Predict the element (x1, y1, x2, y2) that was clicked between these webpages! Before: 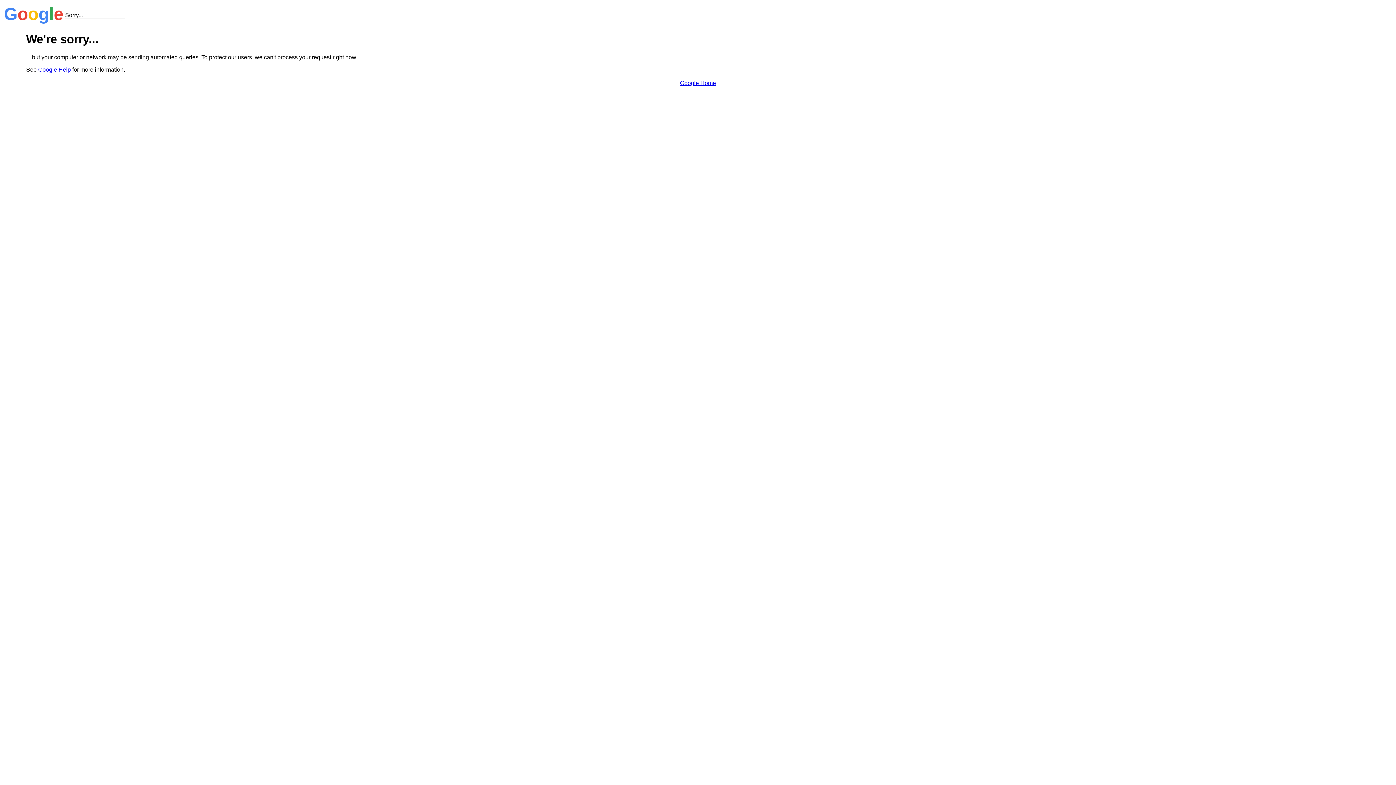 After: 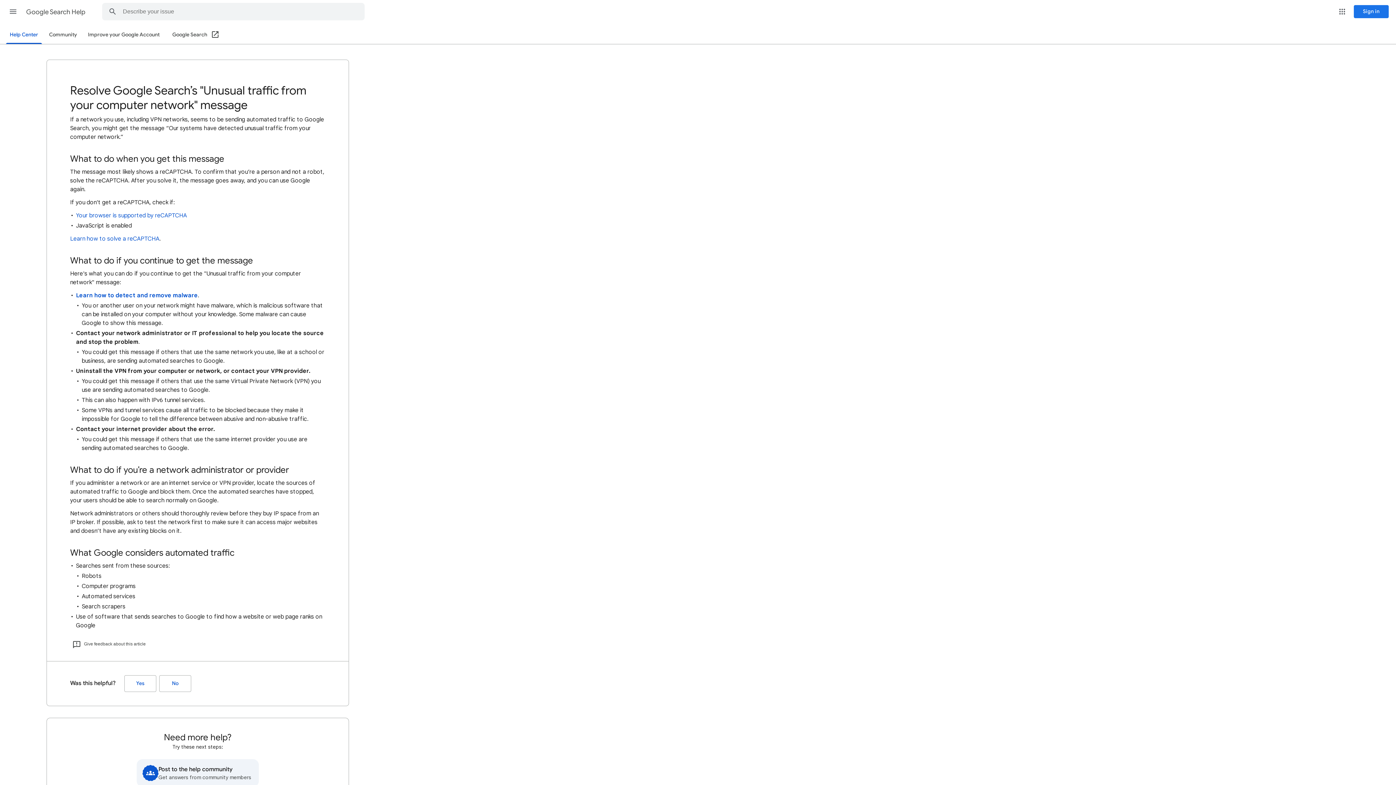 Action: label: Google Help bbox: (38, 66, 70, 72)